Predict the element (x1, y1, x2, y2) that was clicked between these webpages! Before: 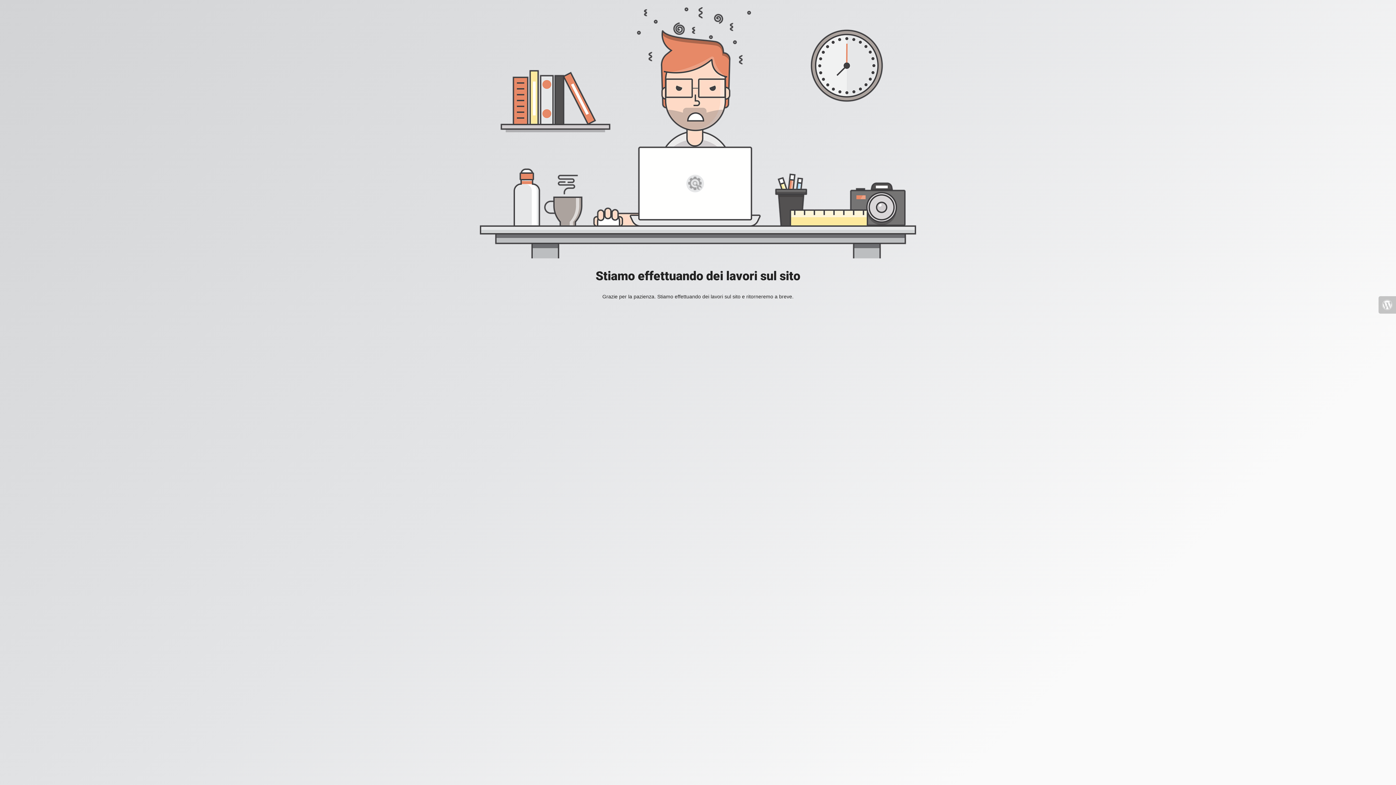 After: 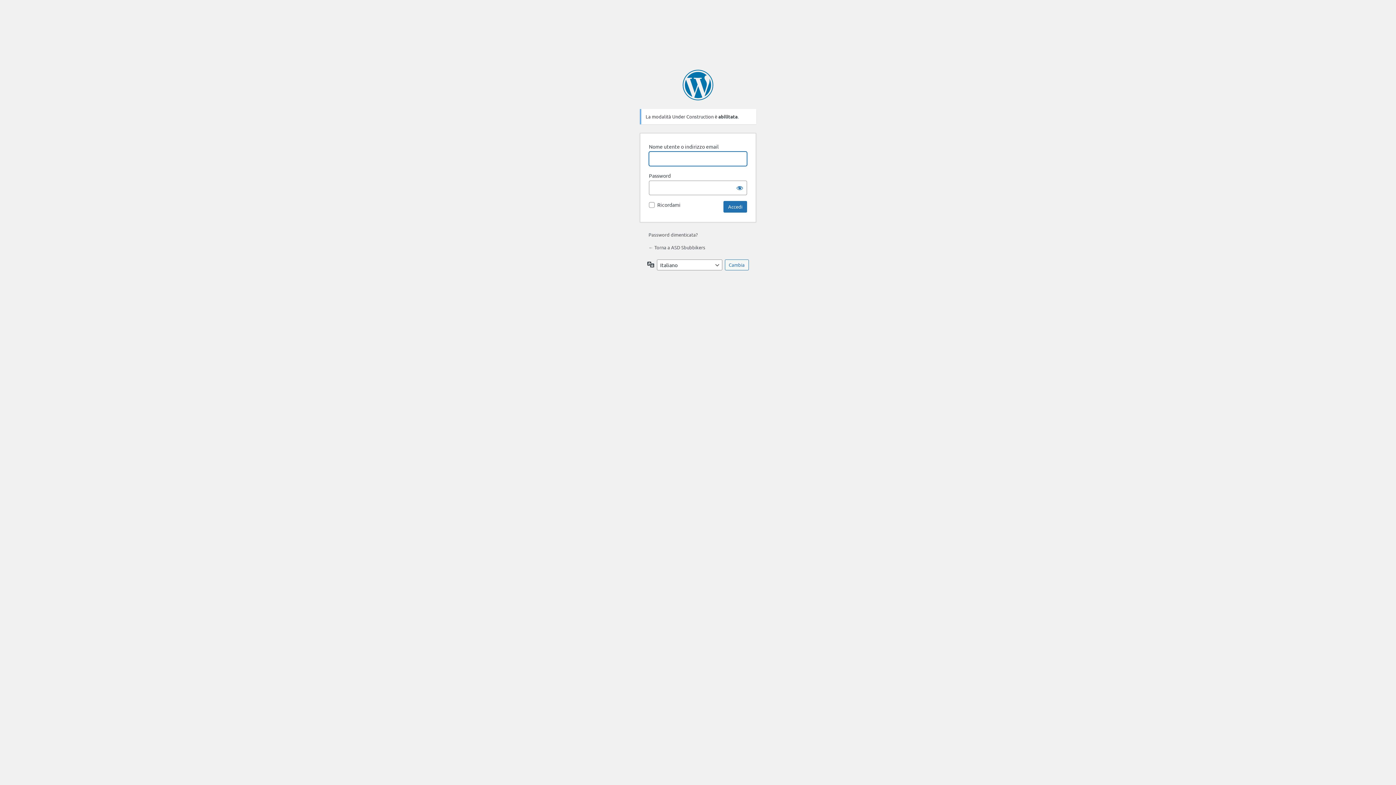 Action: bbox: (1378, 296, 1396, 313)